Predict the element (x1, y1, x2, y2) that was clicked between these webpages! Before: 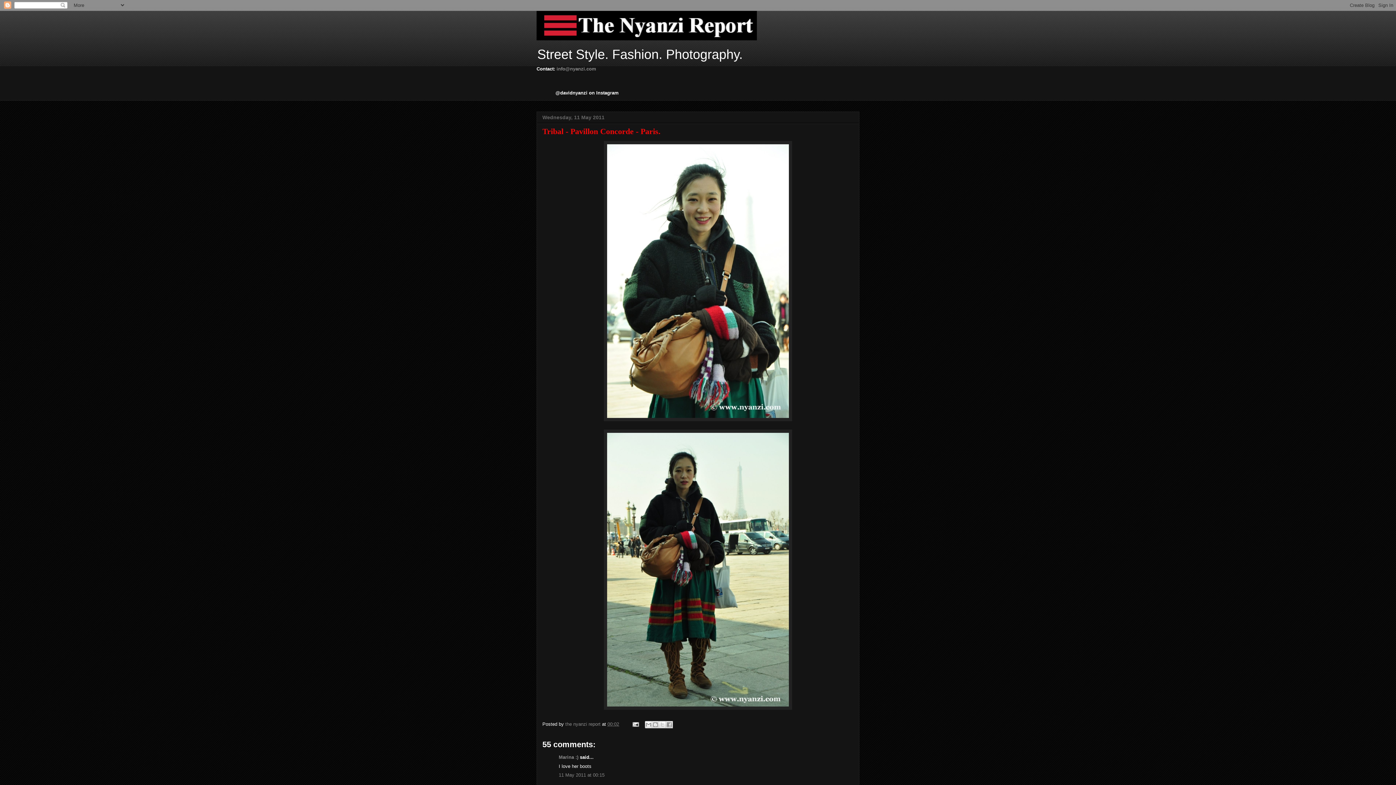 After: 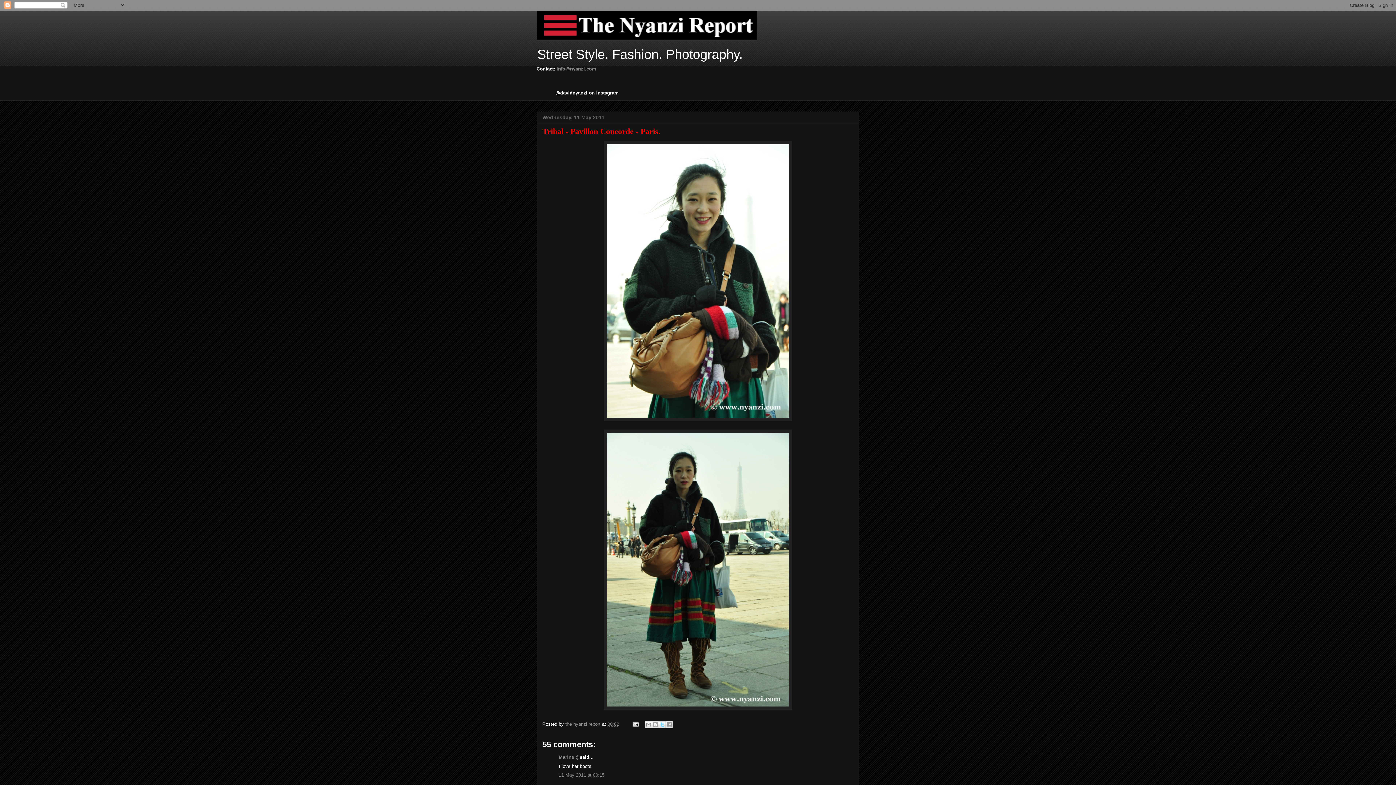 Action: label: Share to X bbox: (658, 721, 666, 728)